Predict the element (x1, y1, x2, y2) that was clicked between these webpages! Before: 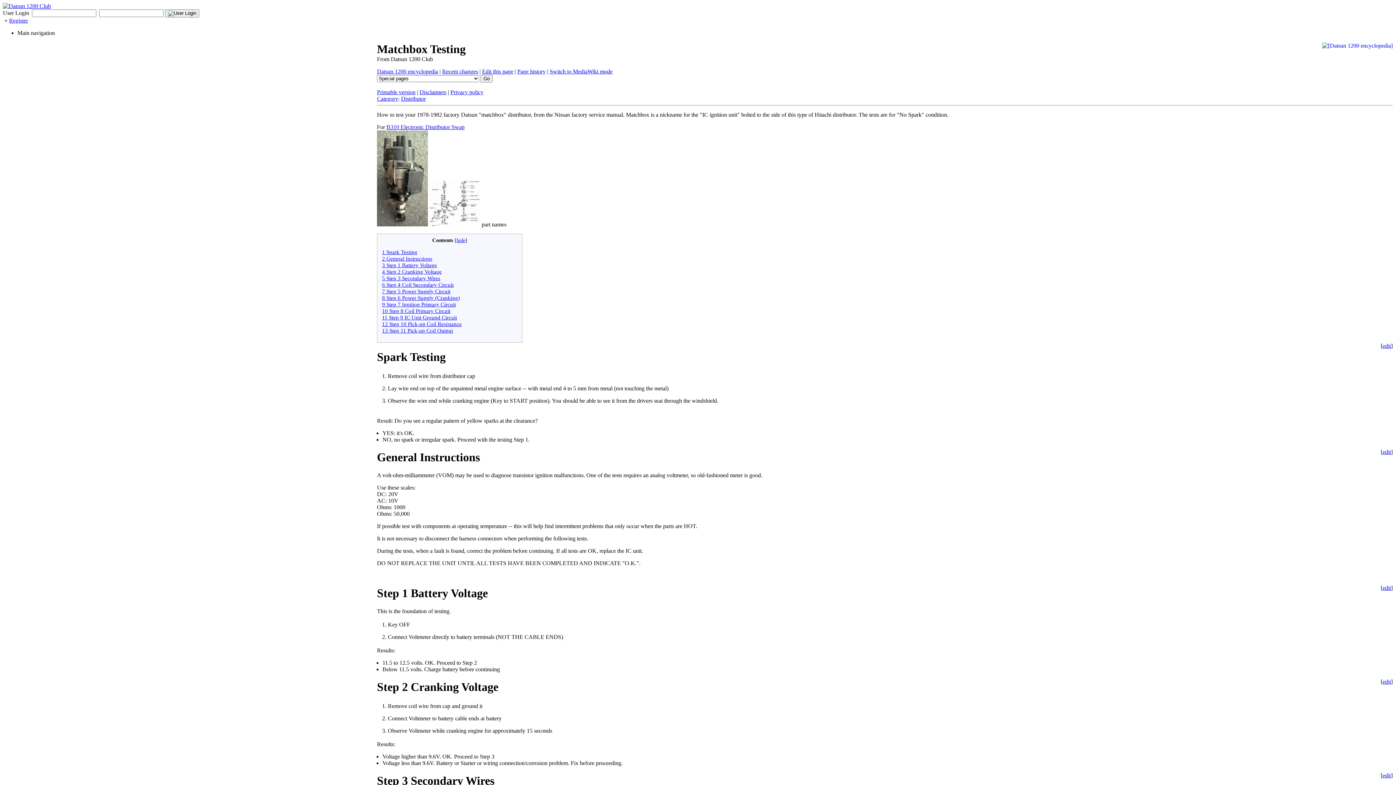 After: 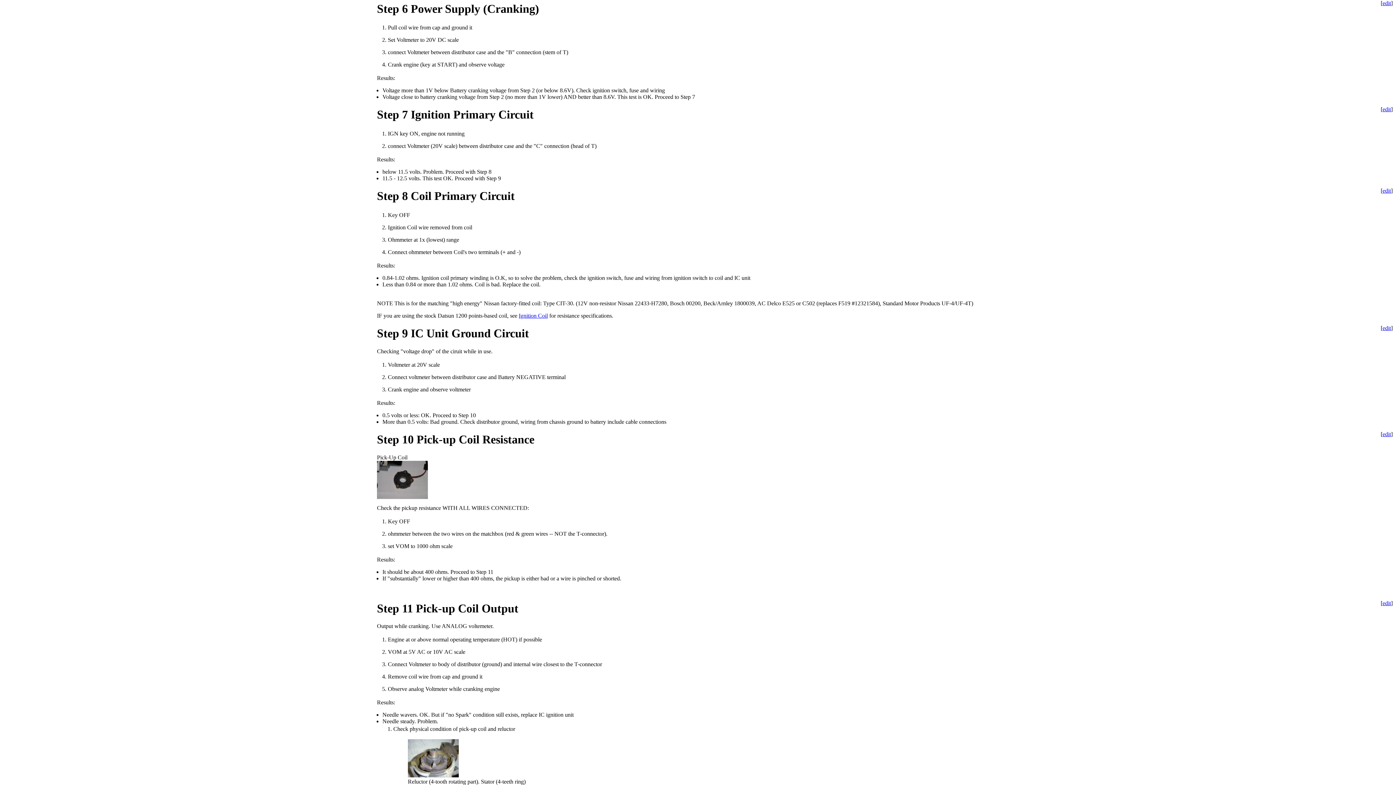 Action: label: 8 Step 6 Power Supply (Cranking) bbox: (382, 294, 460, 301)